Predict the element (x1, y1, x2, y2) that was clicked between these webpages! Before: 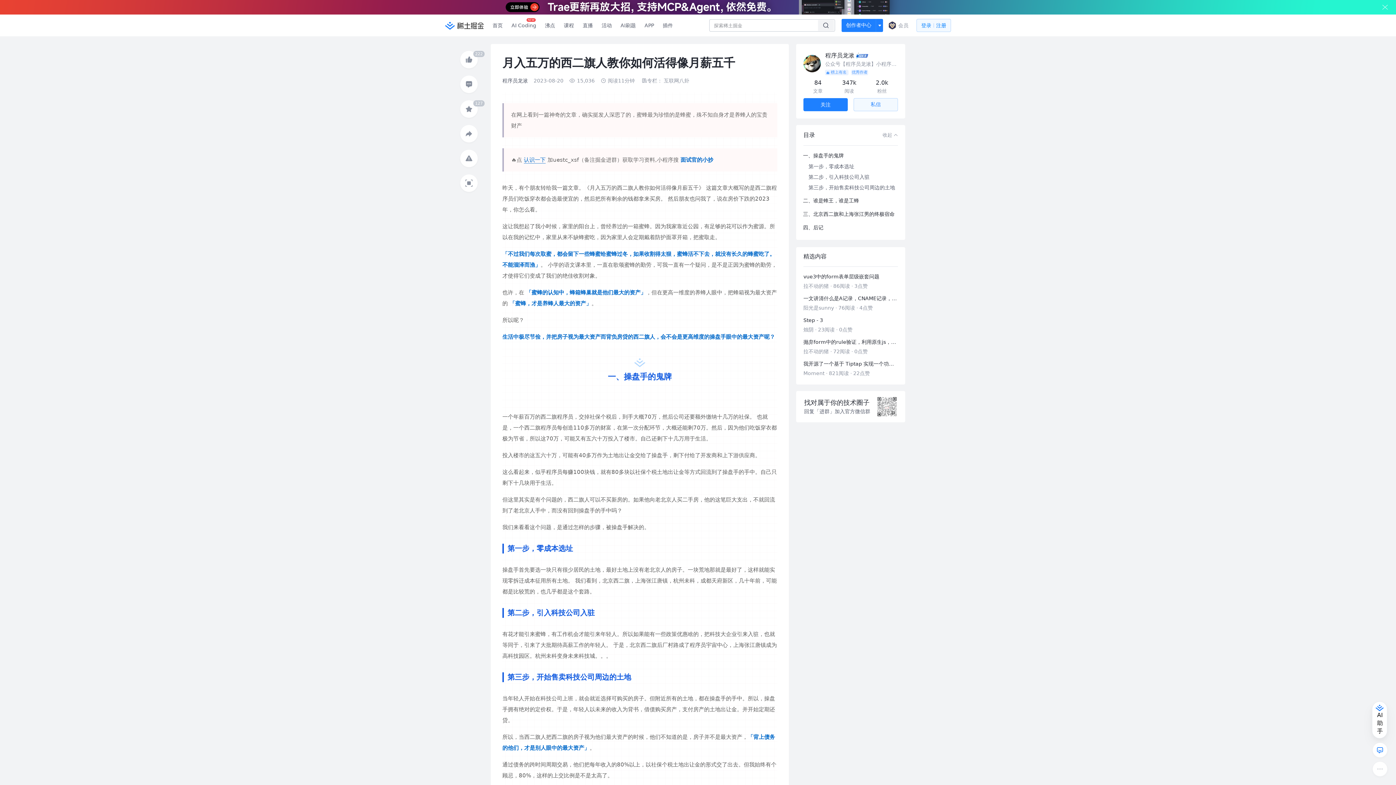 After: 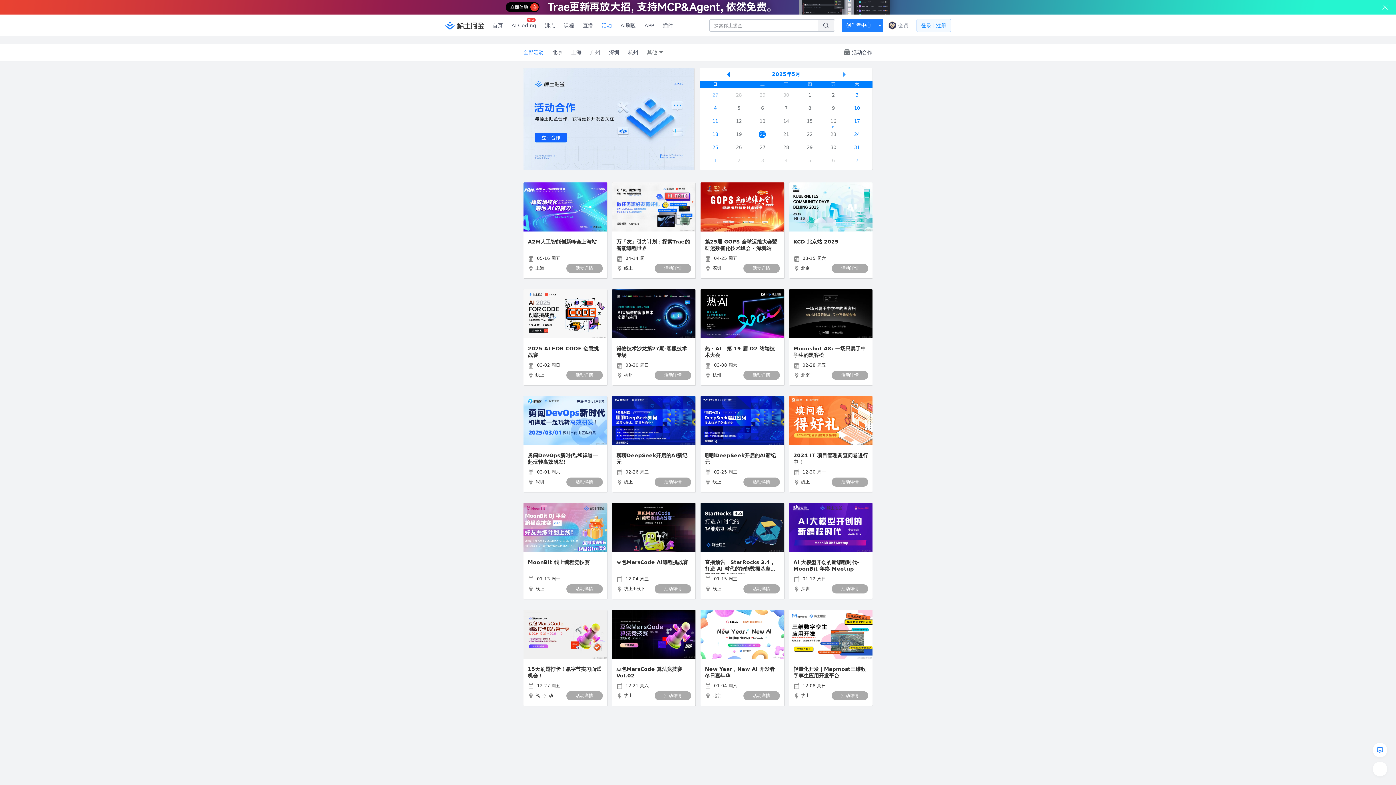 Action: label: 活动 bbox: (597, 0, 616, 21)